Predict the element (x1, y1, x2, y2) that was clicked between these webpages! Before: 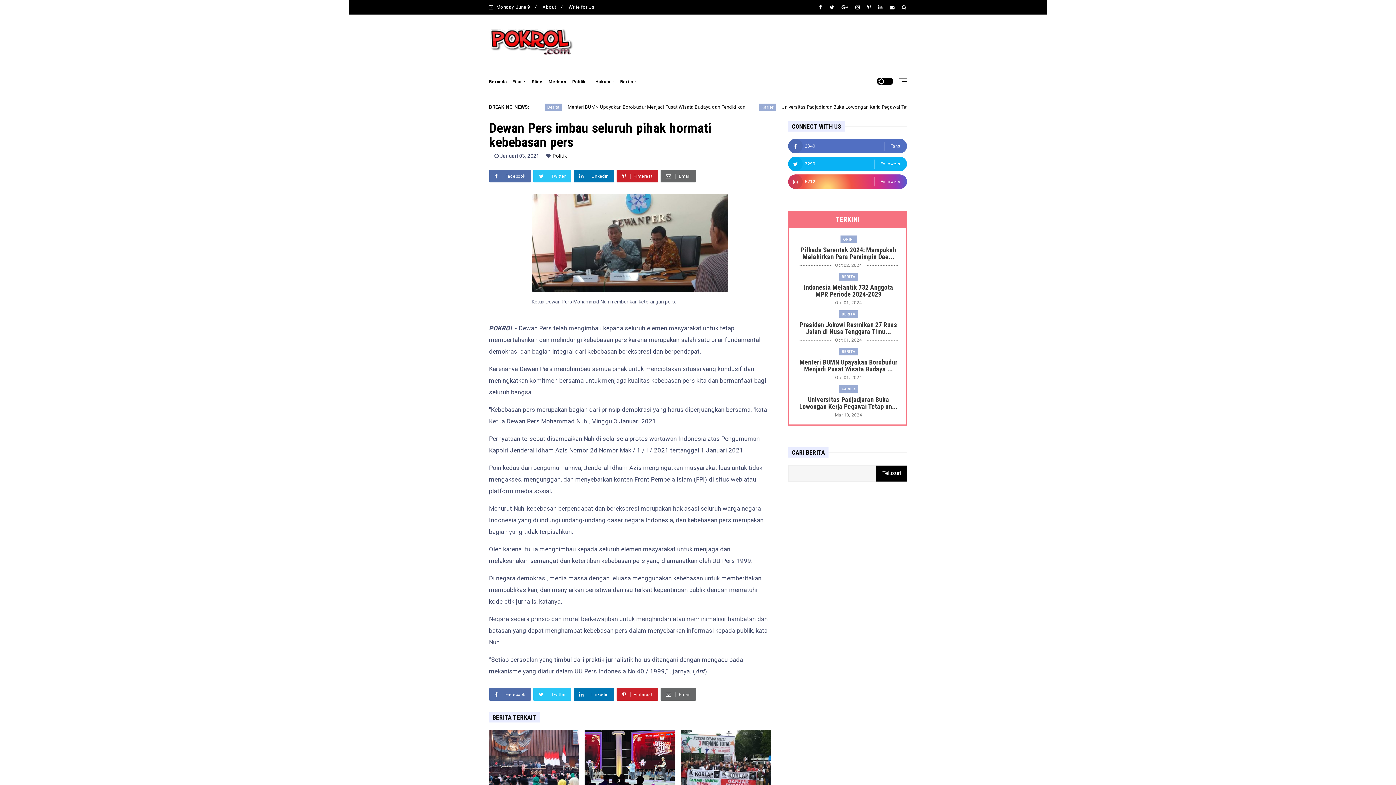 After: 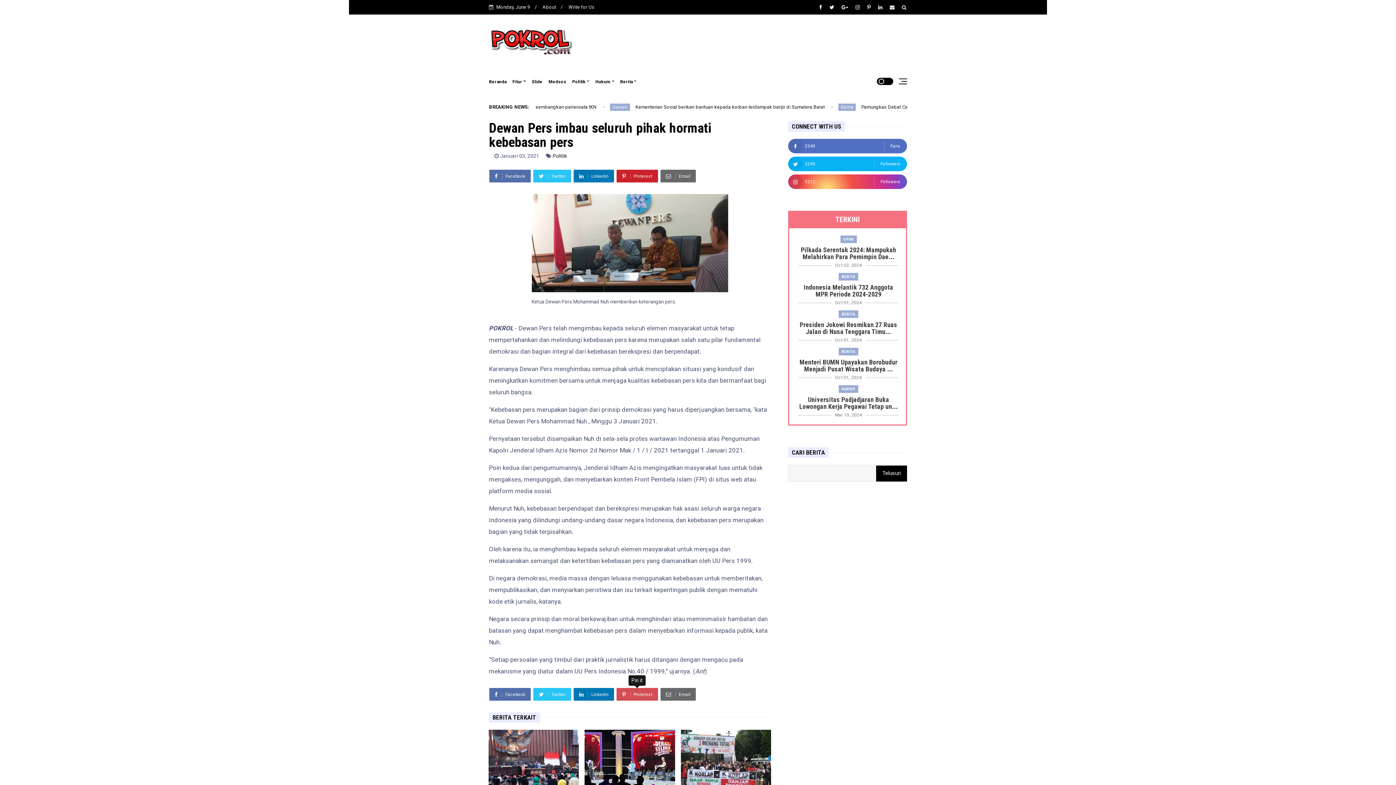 Action: label:  Pinterest bbox: (616, 688, 658, 700)